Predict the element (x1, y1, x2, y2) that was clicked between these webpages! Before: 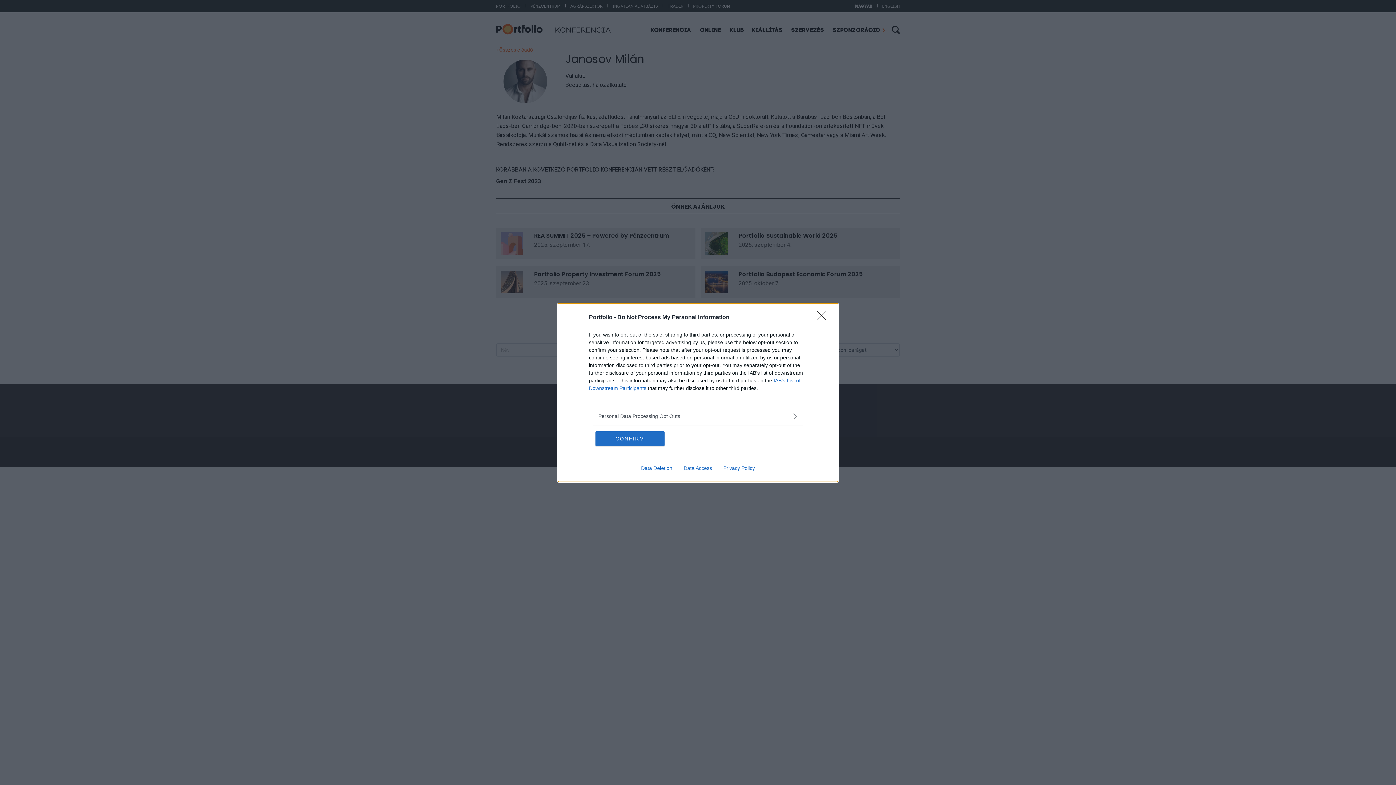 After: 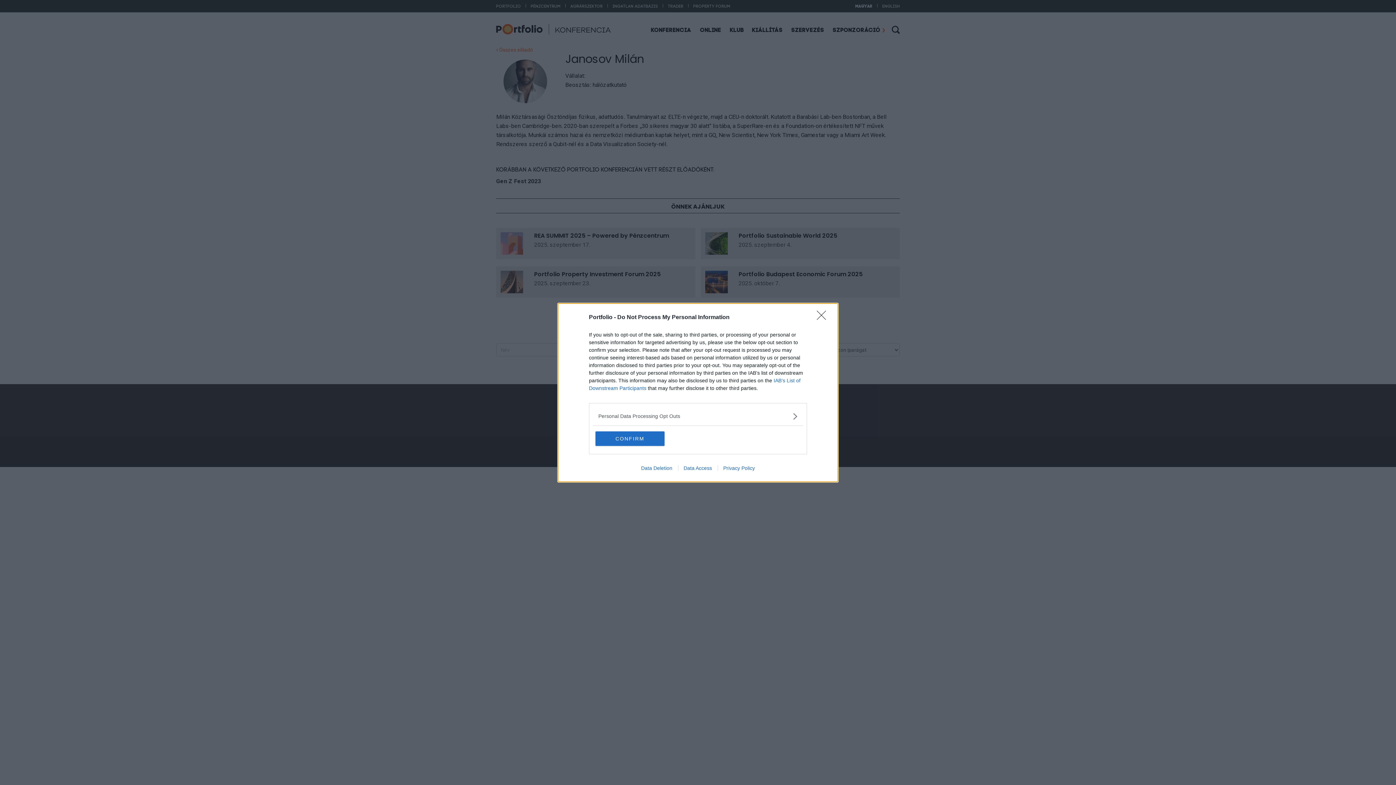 Action: label: Data Access bbox: (678, 465, 717, 471)